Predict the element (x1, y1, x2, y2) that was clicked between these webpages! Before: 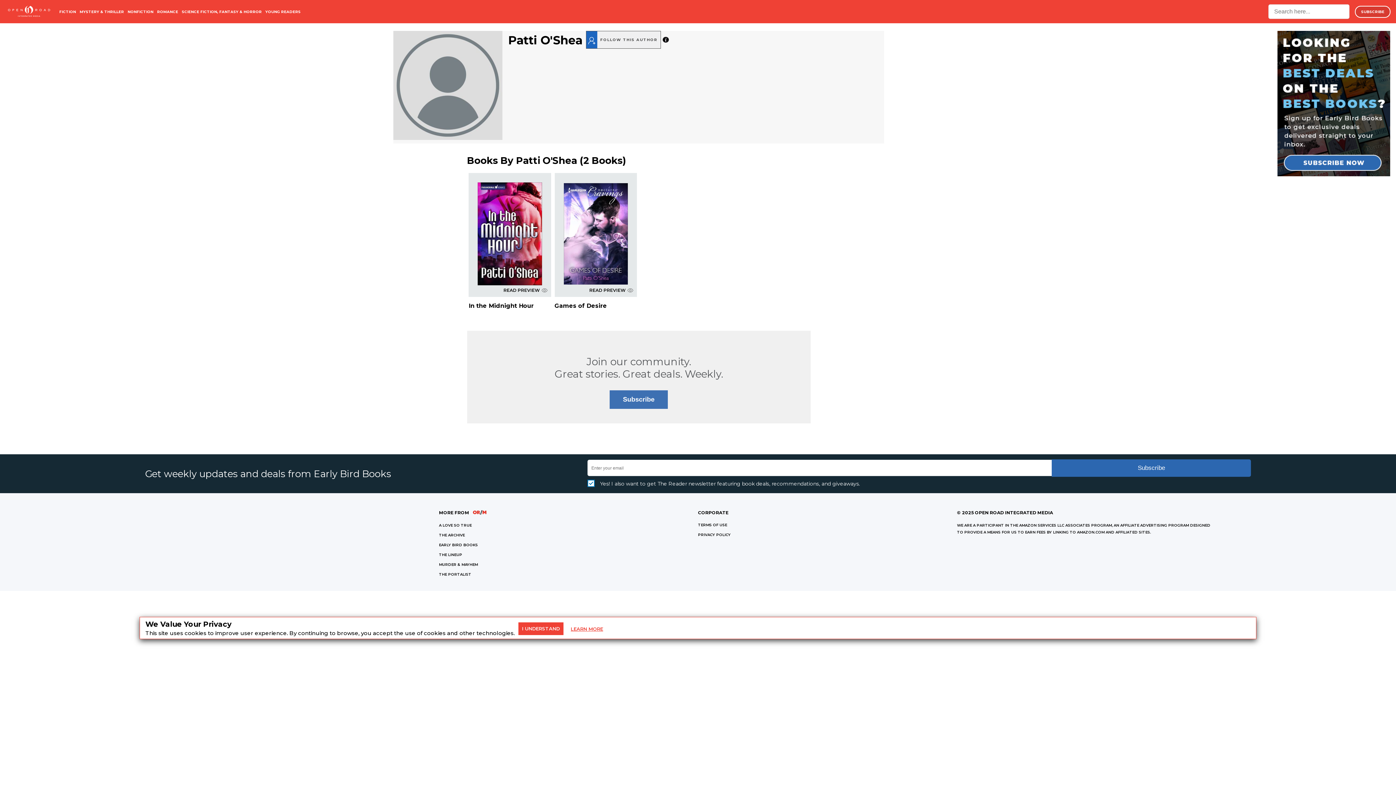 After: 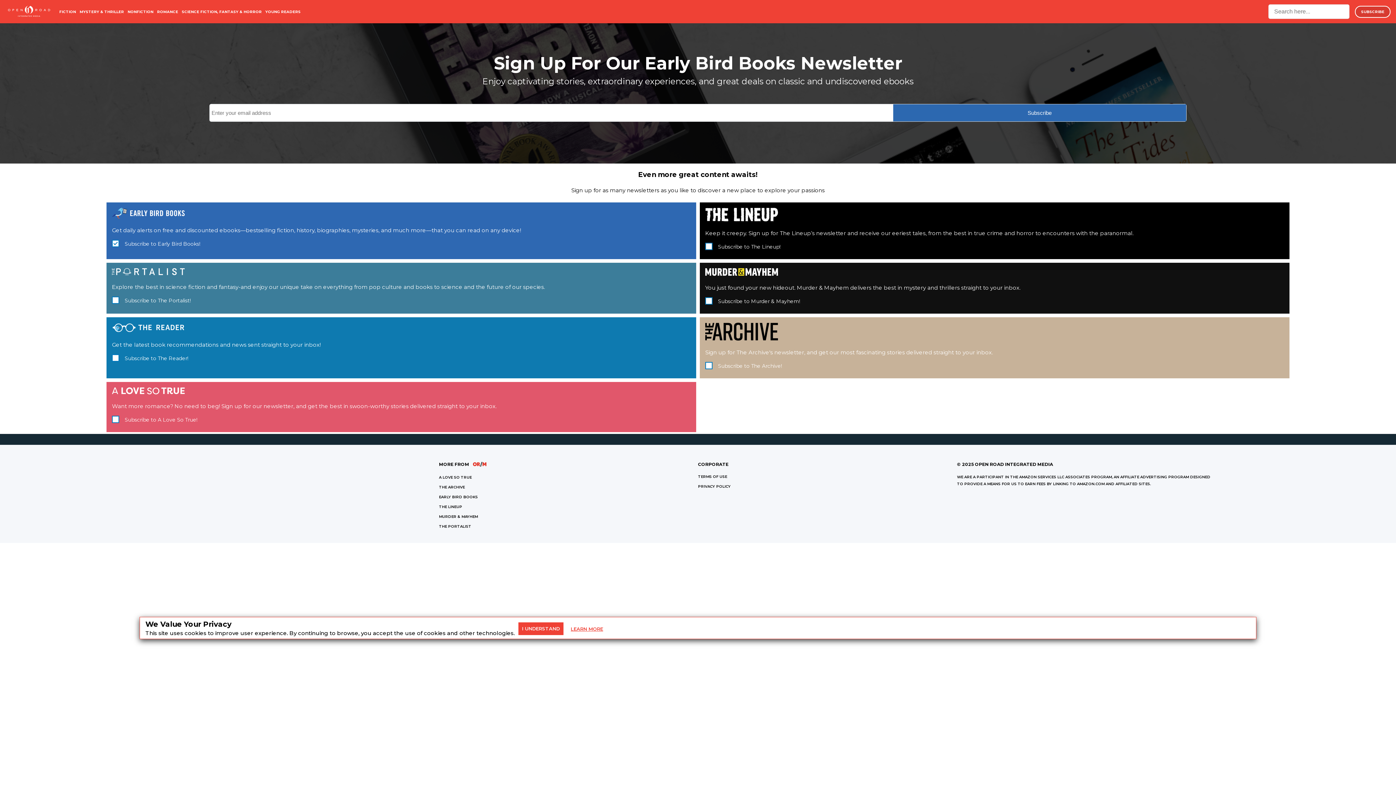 Action: label: Subscribe bbox: (609, 390, 668, 409)